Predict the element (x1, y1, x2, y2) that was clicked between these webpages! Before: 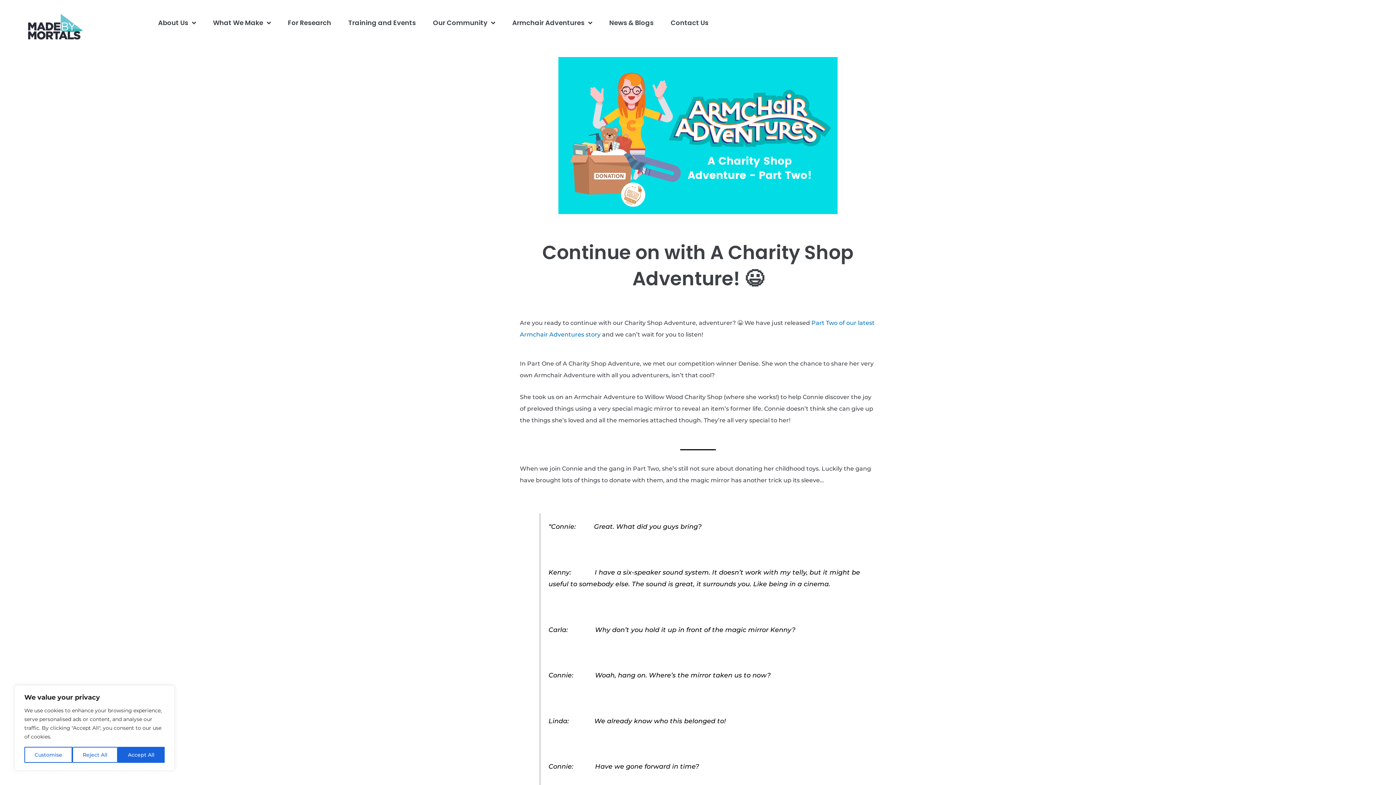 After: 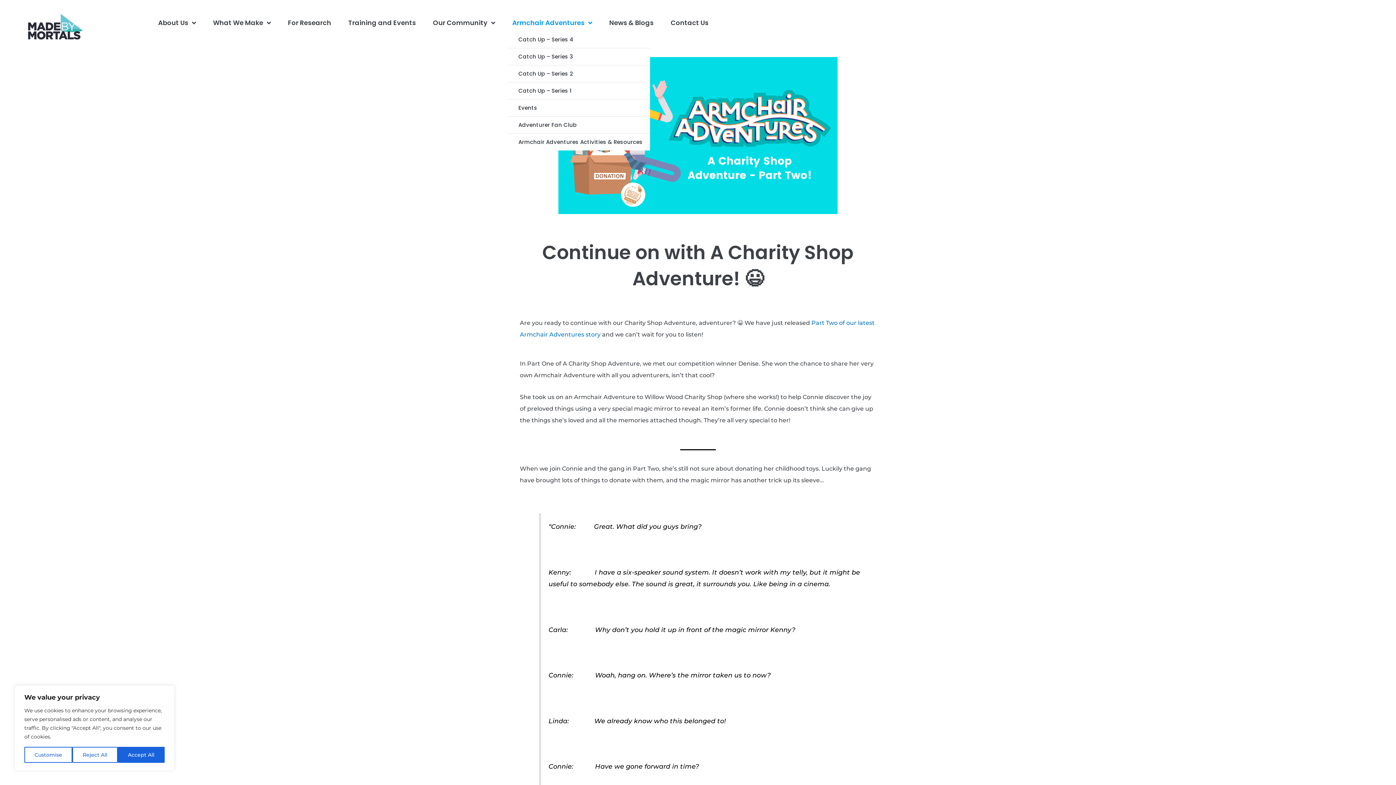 Action: label: Armchair Adventures bbox: (508, 14, 596, 31)